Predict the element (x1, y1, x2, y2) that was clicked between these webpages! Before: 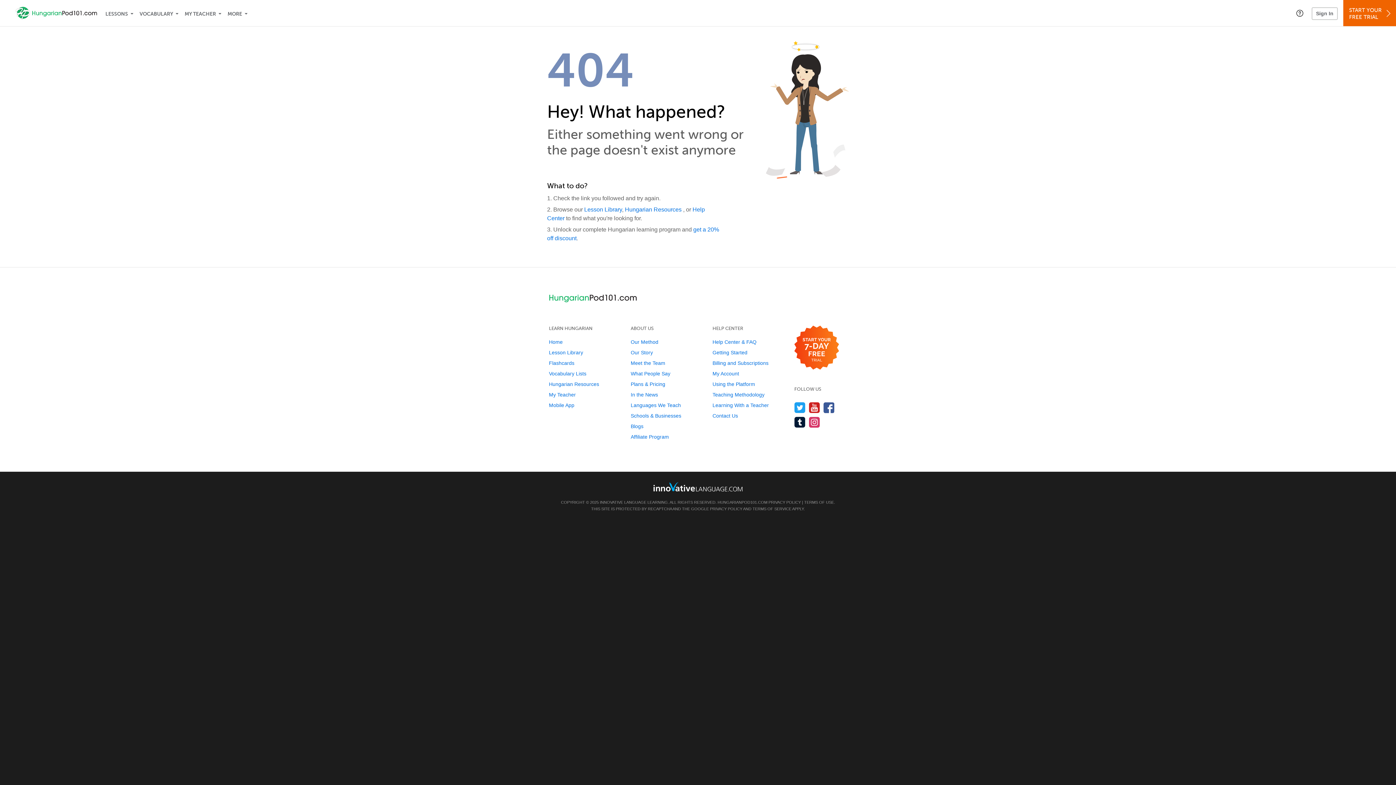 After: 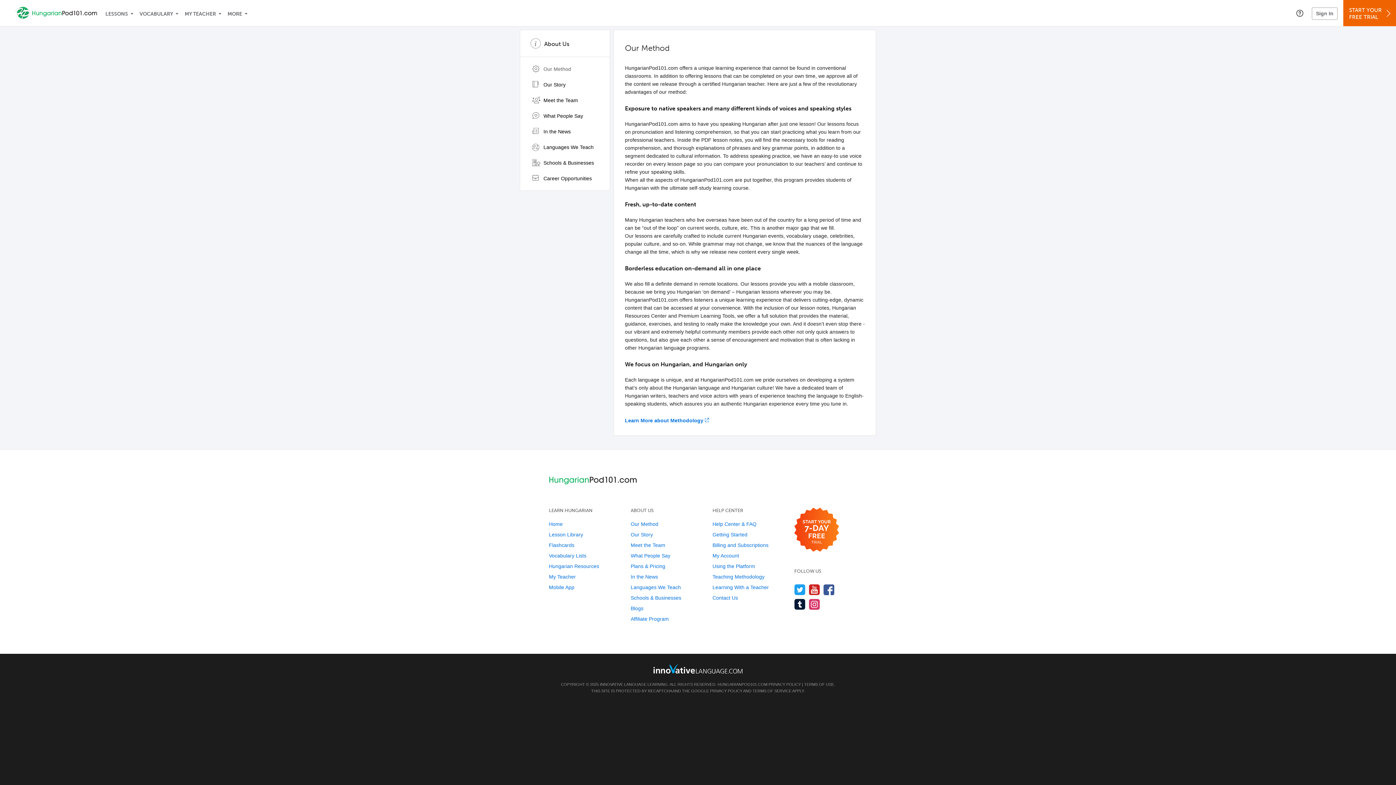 Action: label: Our Method bbox: (630, 339, 658, 345)